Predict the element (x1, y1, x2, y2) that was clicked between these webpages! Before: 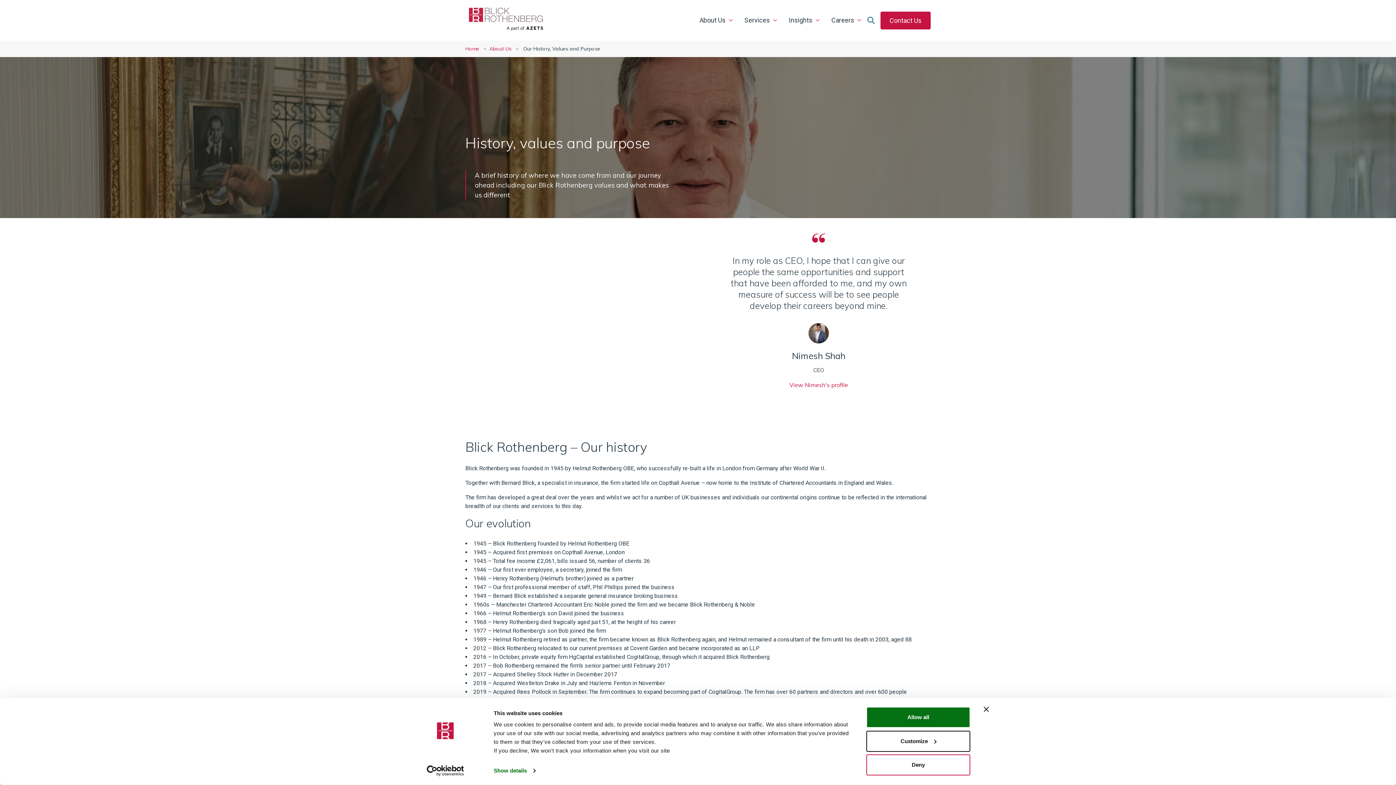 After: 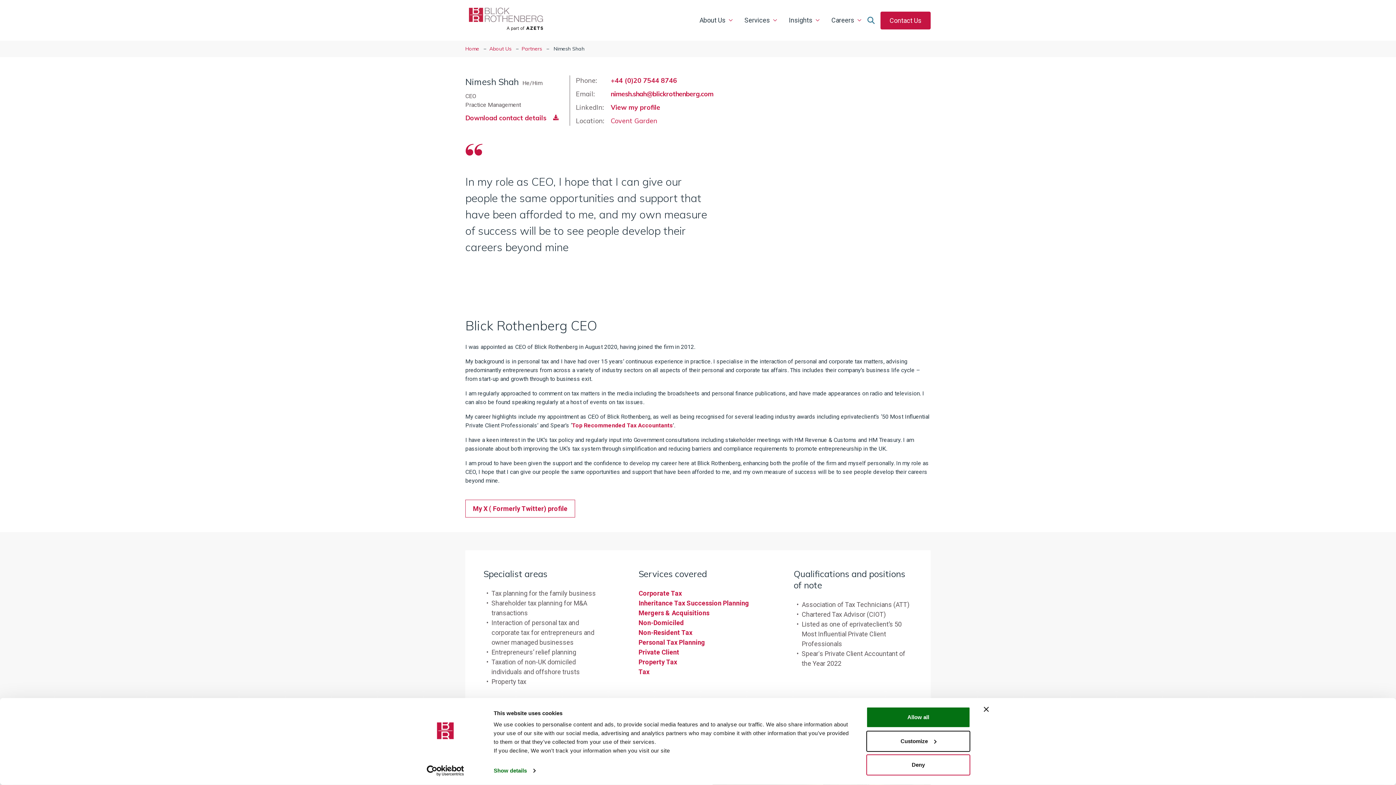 Action: bbox: (789, 380, 848, 389) label: View Nimesh's profile